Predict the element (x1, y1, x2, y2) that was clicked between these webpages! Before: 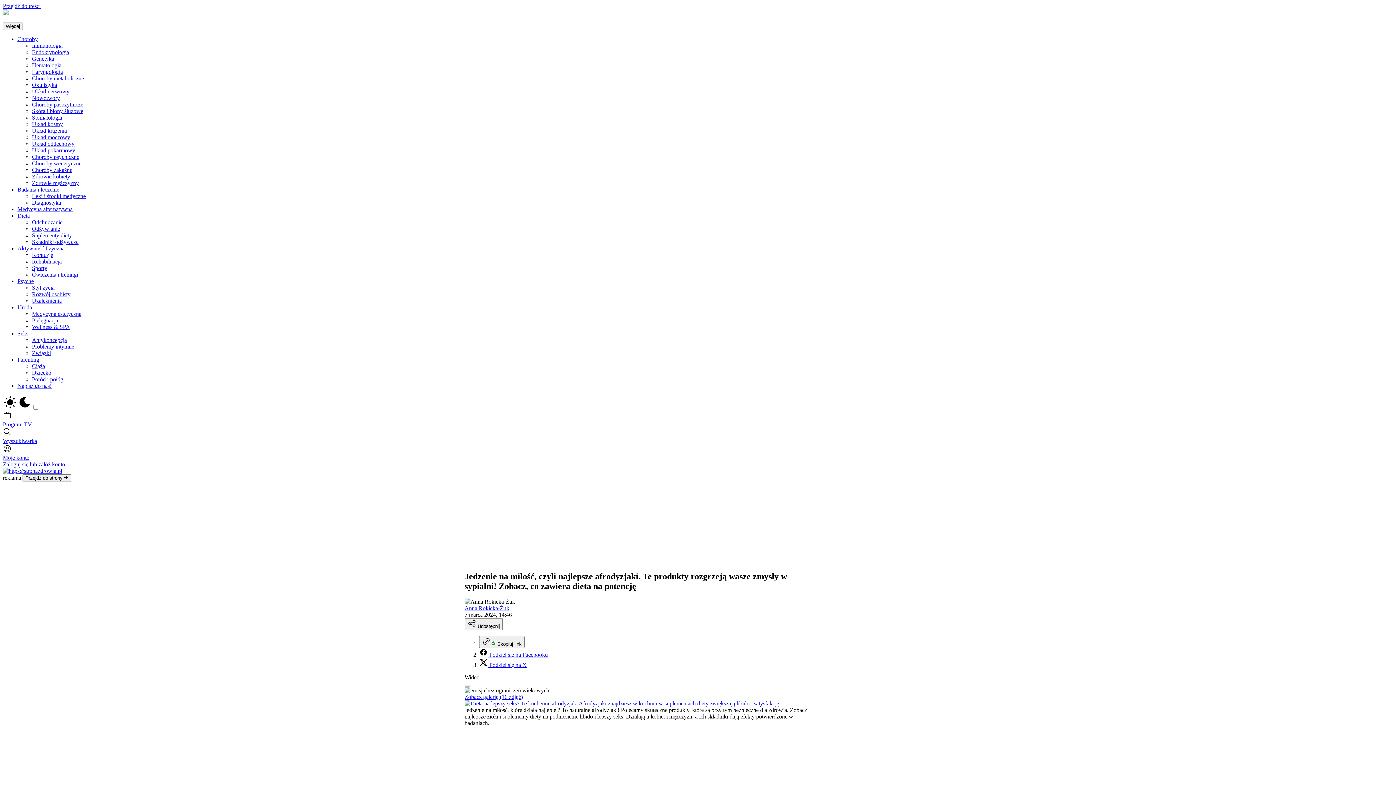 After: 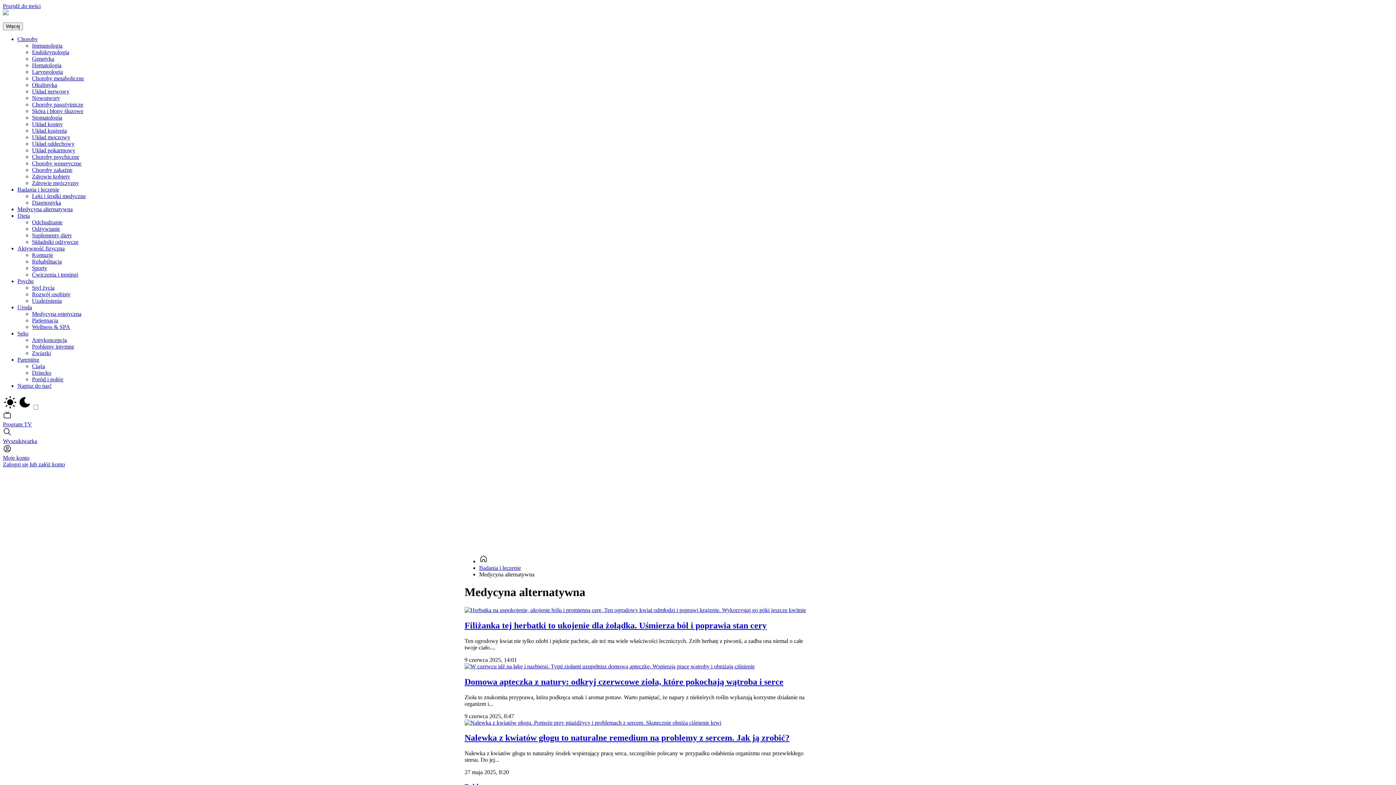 Action: label: Medycyna alternatywna bbox: (17, 206, 72, 212)